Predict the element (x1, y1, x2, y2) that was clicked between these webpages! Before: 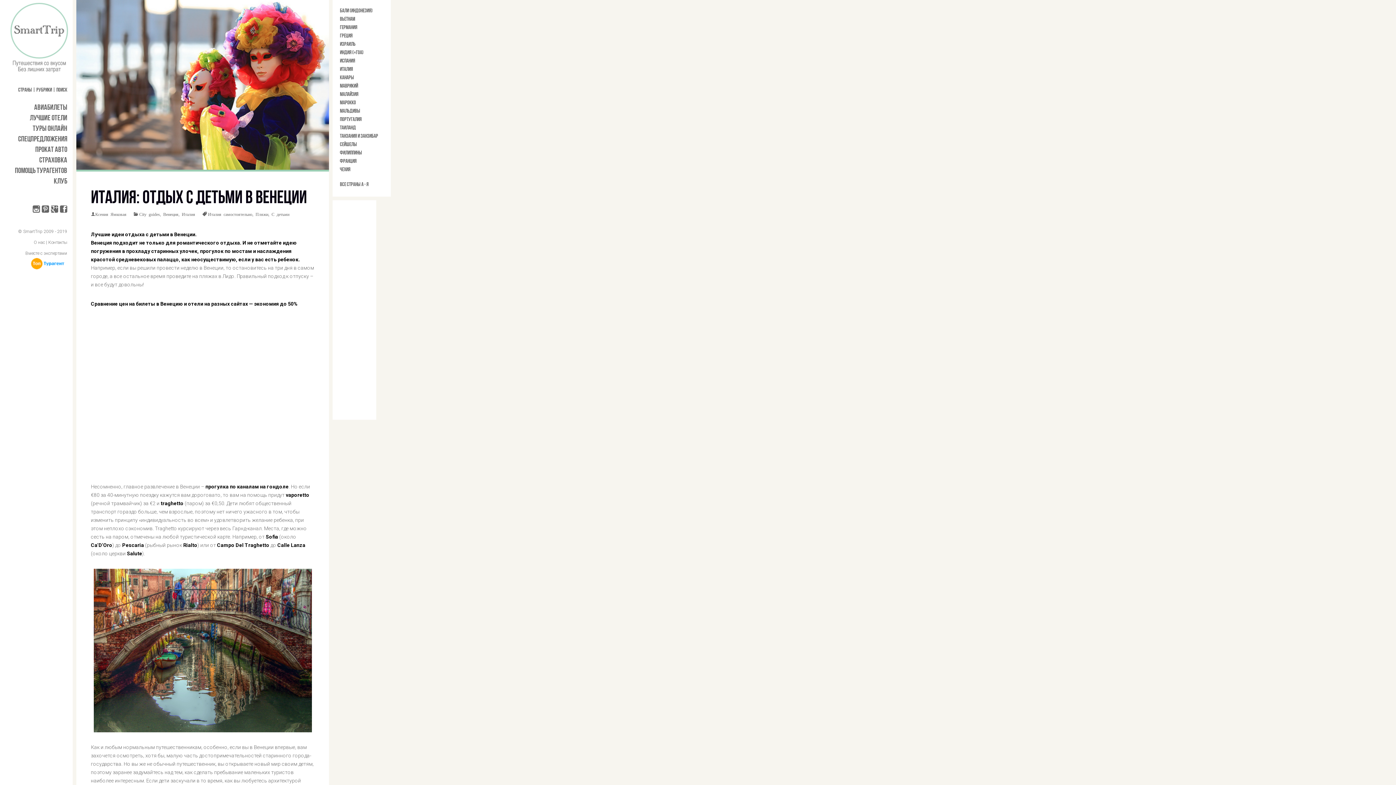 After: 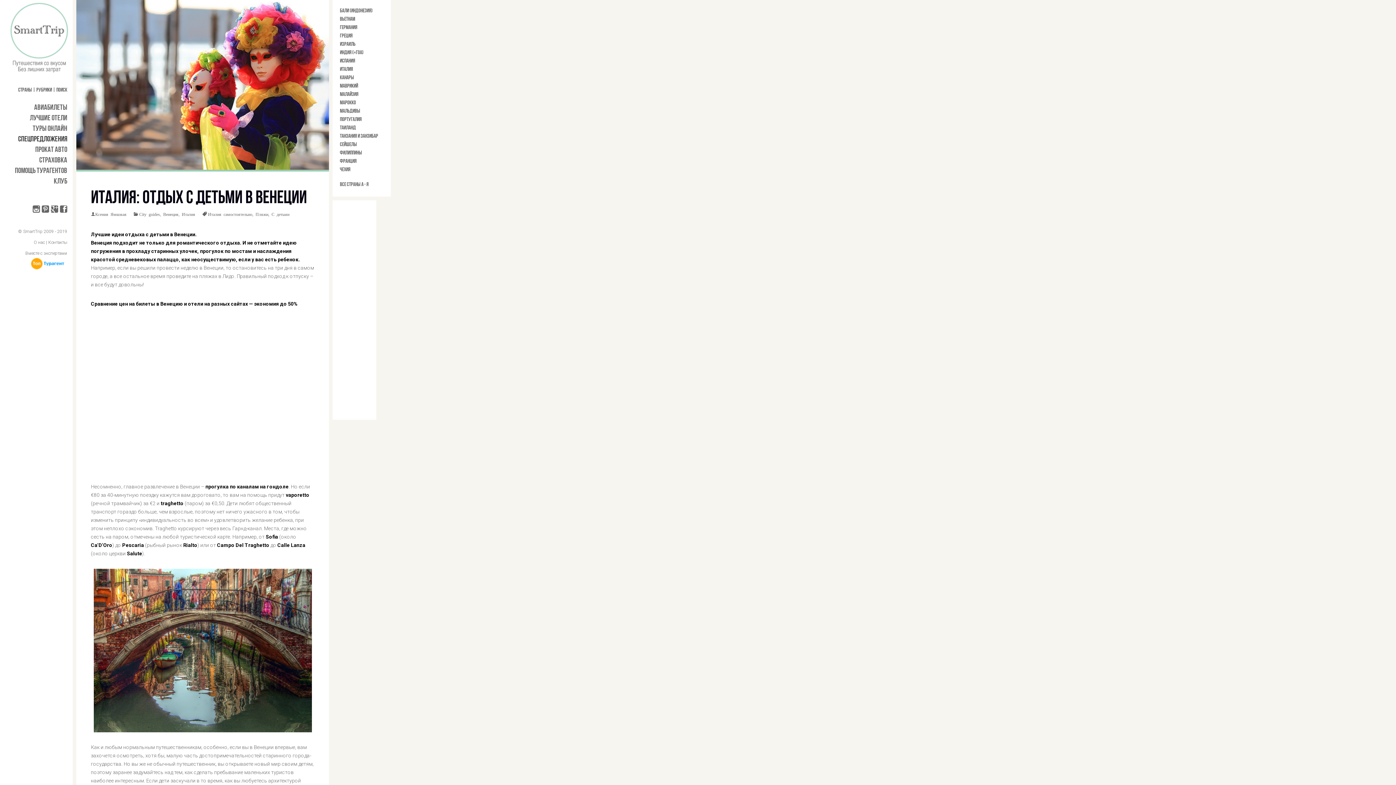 Action: label: СПЕЦПРЕДЛОЖЕНИЯ bbox: (18, 134, 67, 142)